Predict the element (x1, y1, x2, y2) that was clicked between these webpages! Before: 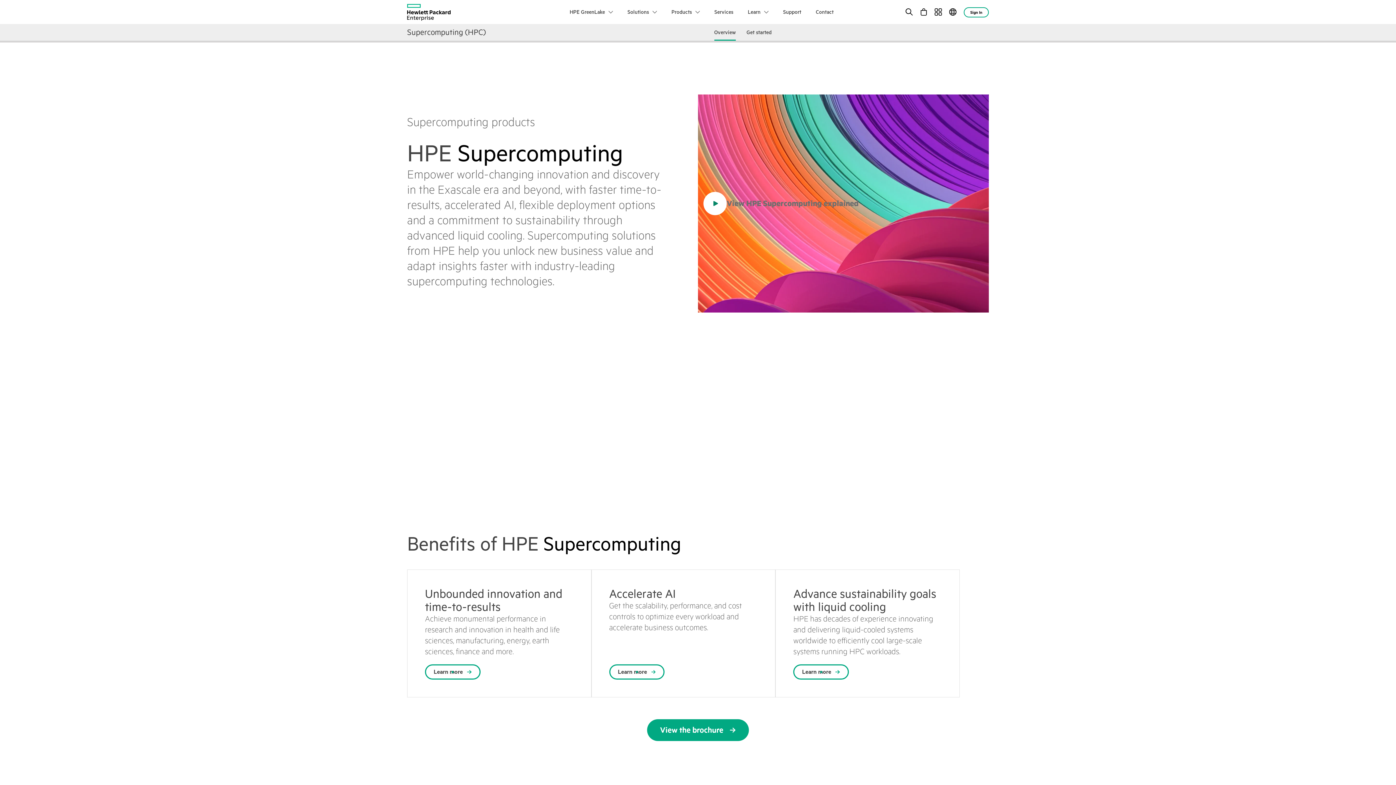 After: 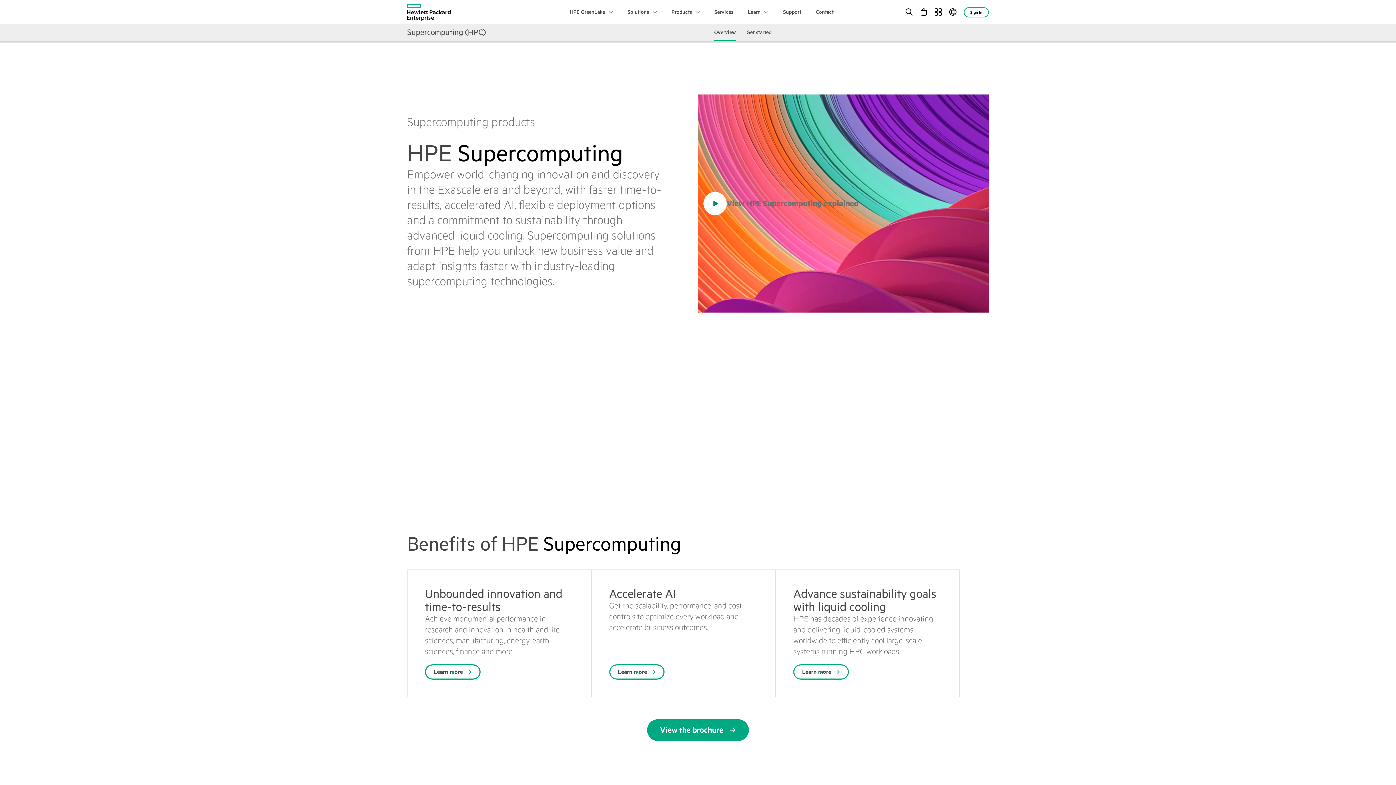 Action: label: Overview bbox: (714, 24, 735, 40)